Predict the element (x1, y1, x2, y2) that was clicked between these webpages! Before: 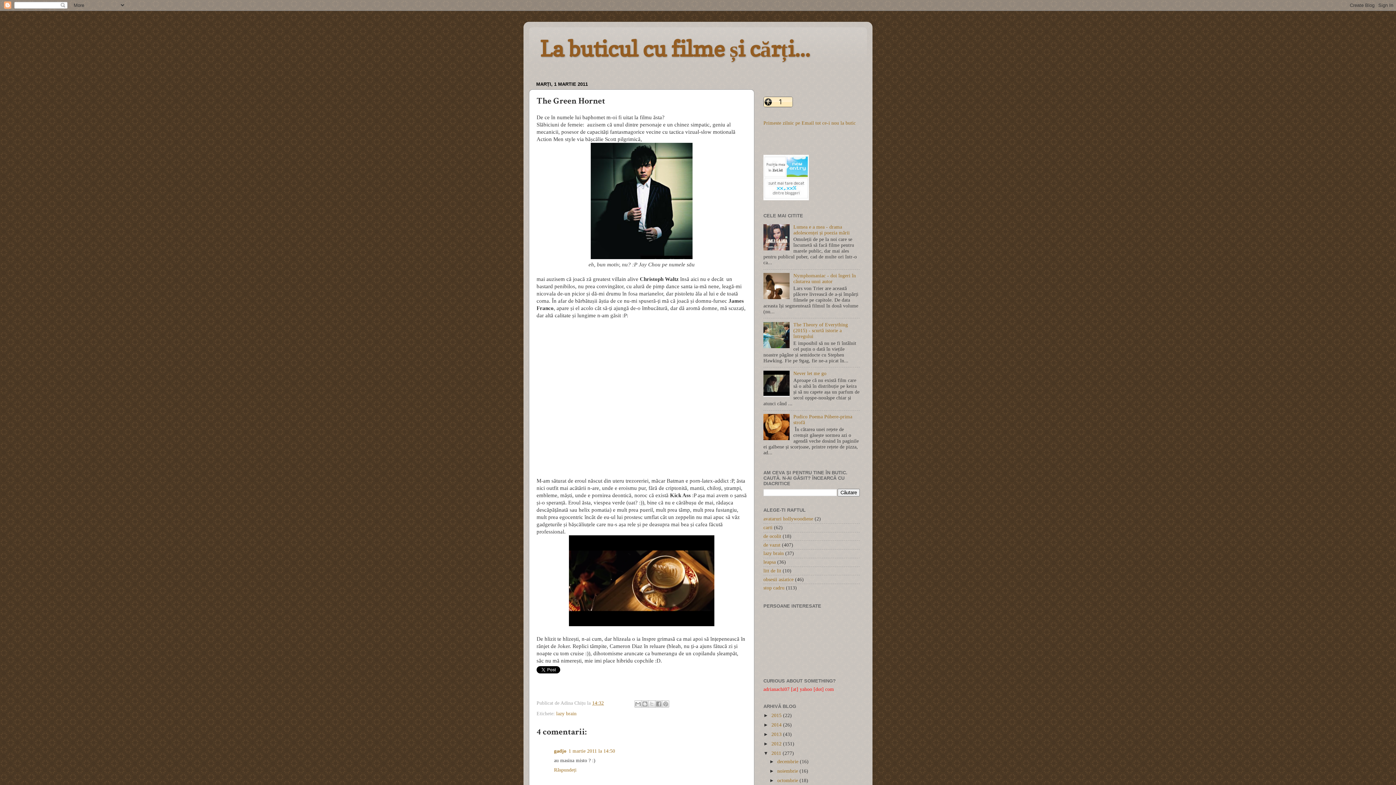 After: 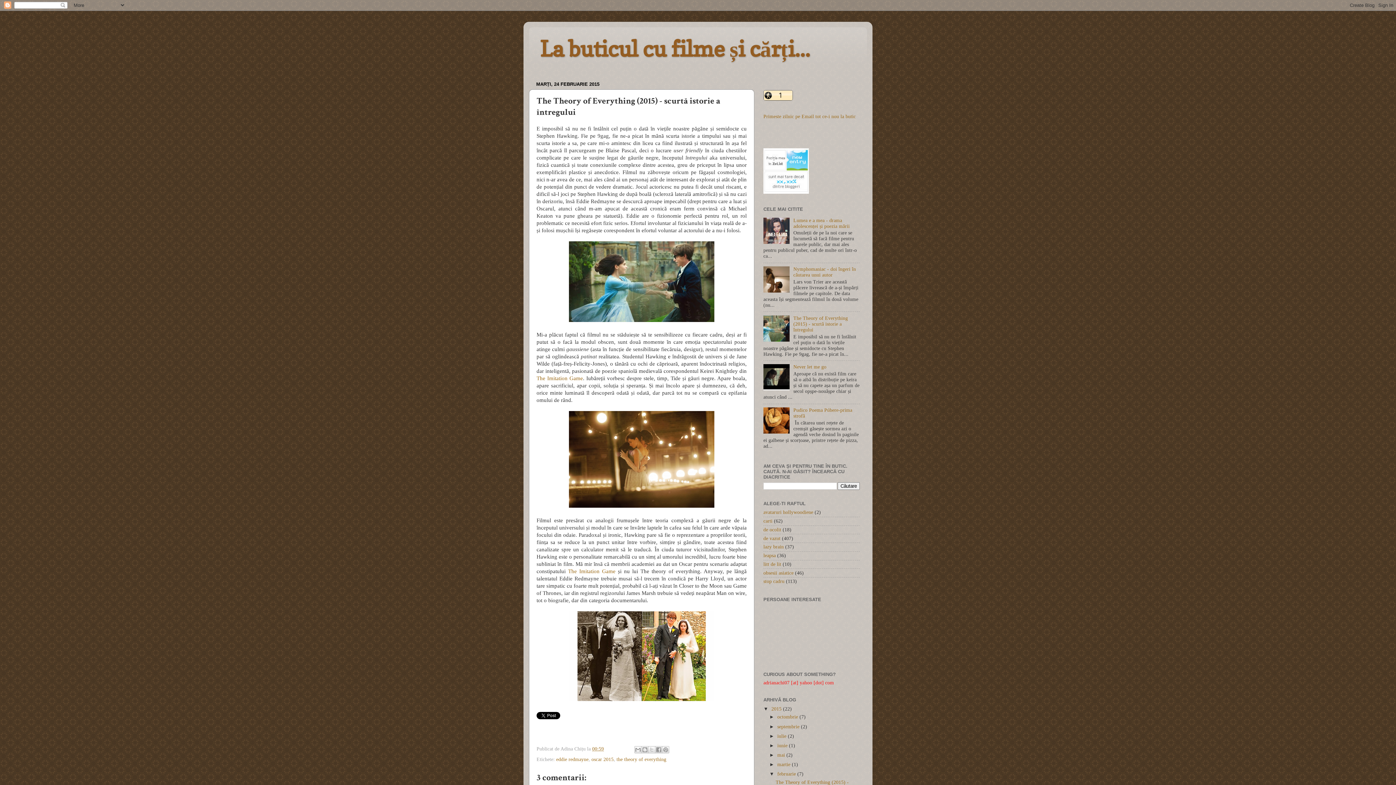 Action: bbox: (793, 322, 848, 339) label: The Theory of Everything (2015) - scurtă istorie a întregului